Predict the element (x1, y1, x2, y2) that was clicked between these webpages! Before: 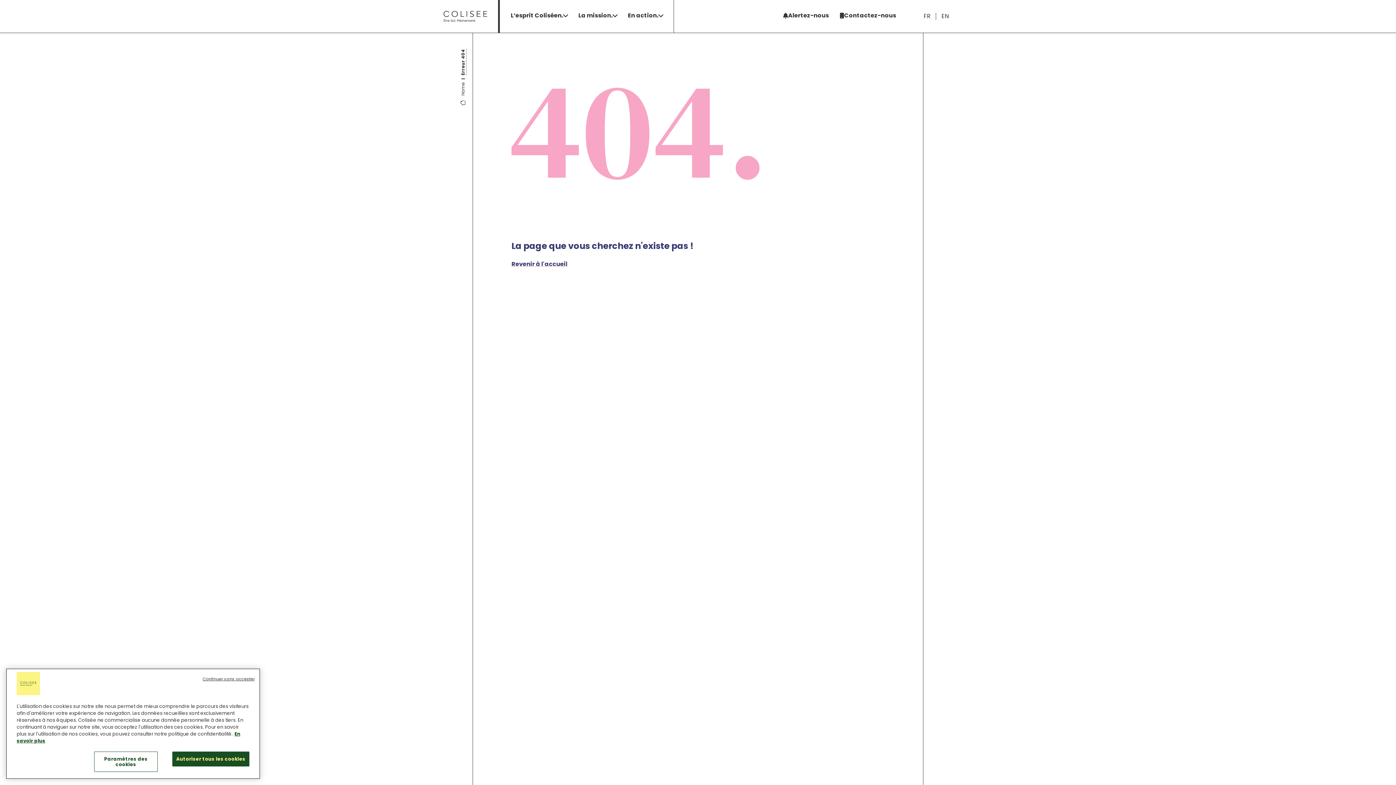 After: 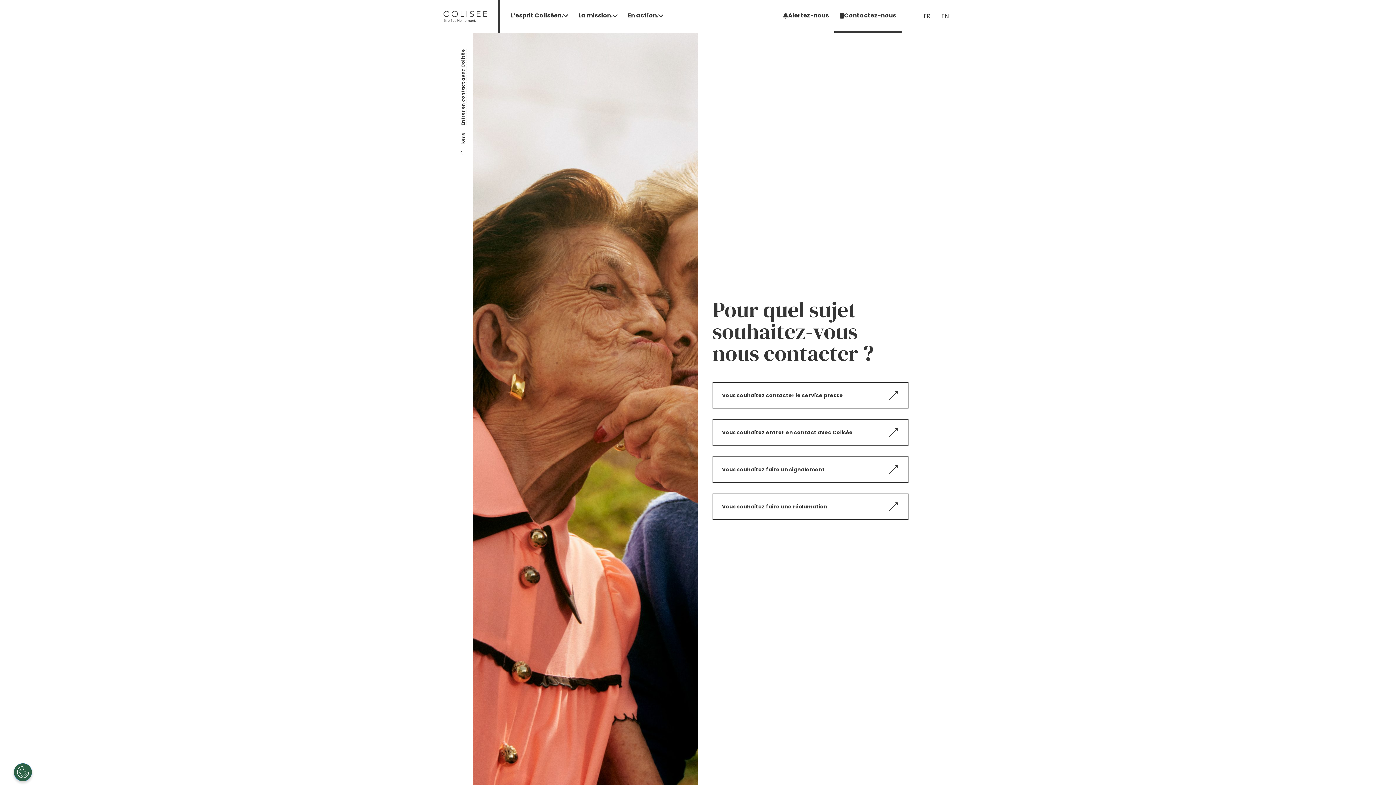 Action: bbox: (840, 0, 896, 30) label: Contactez-nous